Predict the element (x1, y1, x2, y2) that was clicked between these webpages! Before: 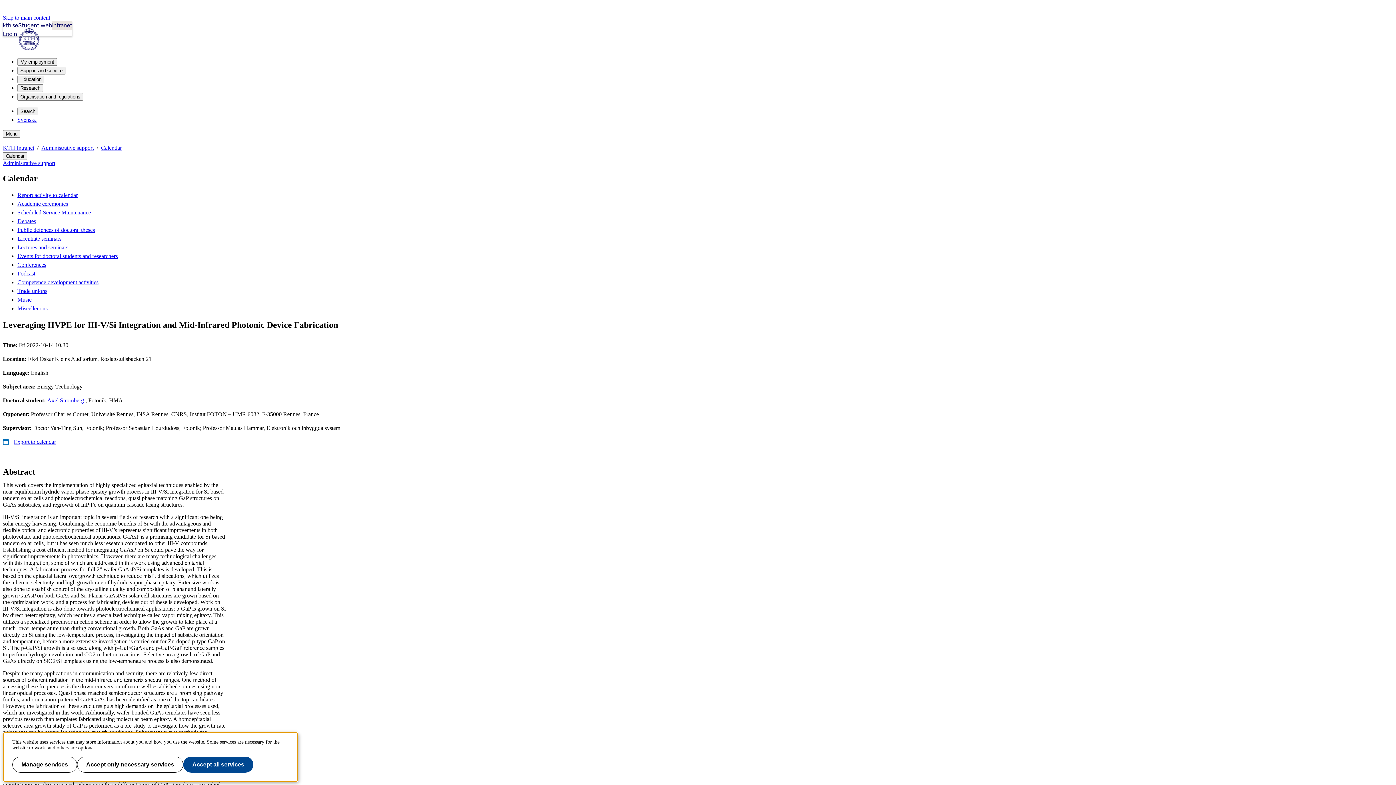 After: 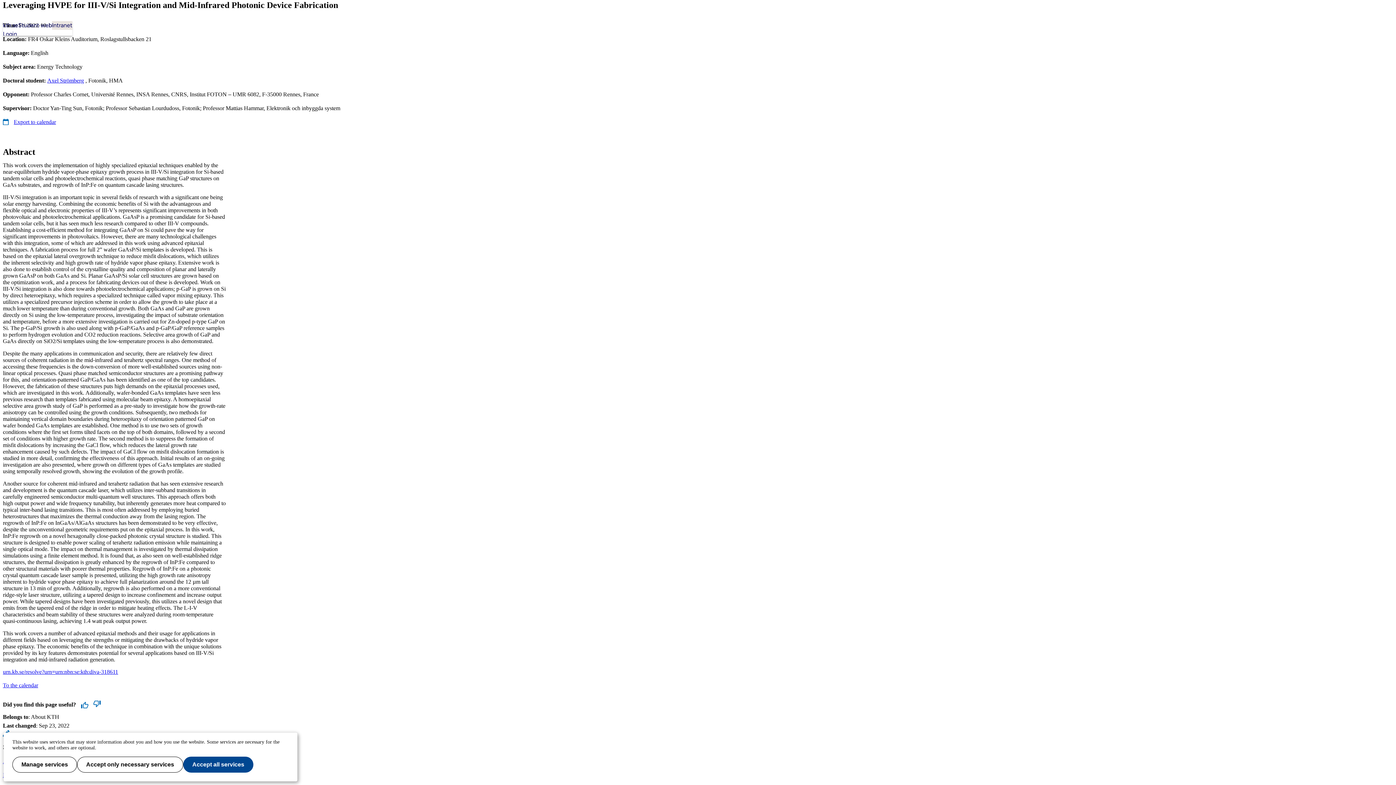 Action: label: Skip to main content bbox: (2, 14, 50, 20)